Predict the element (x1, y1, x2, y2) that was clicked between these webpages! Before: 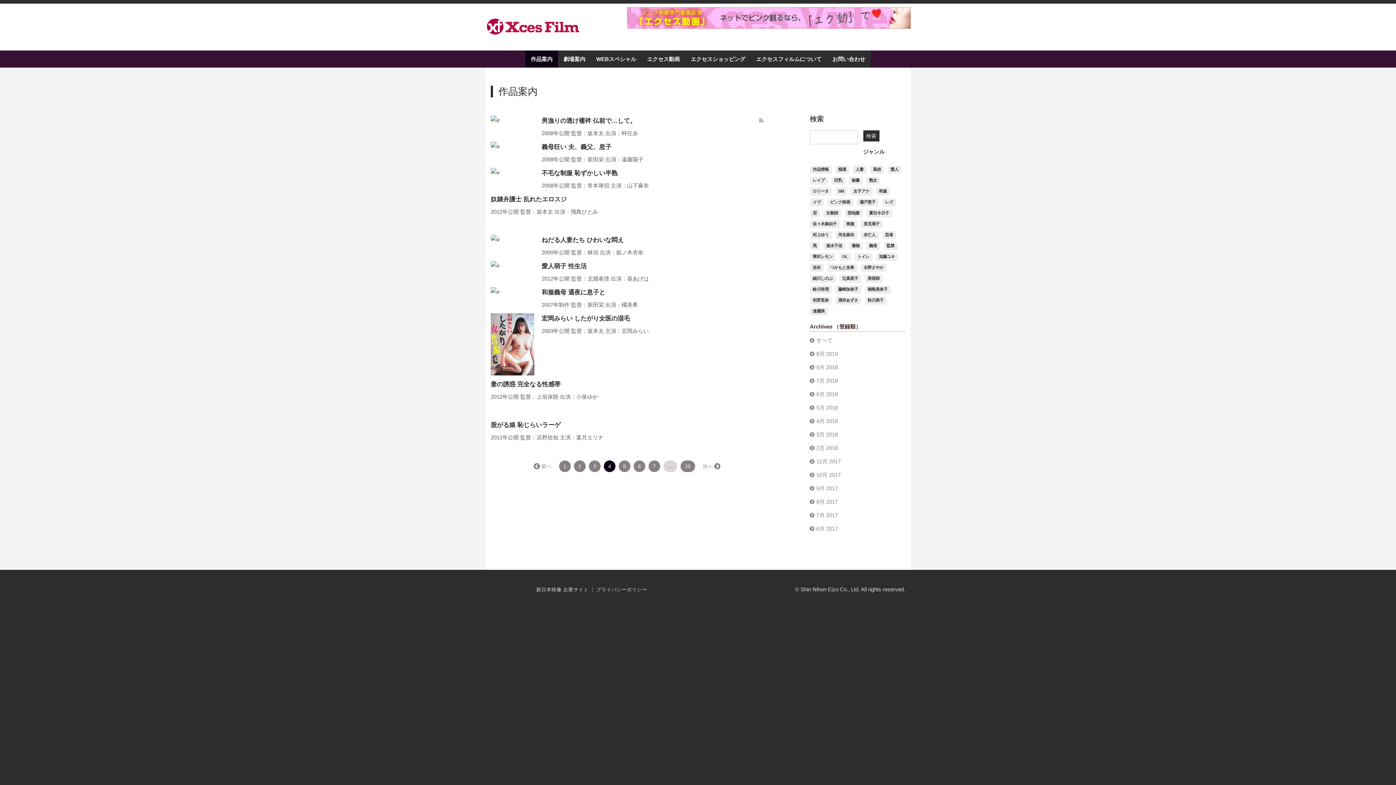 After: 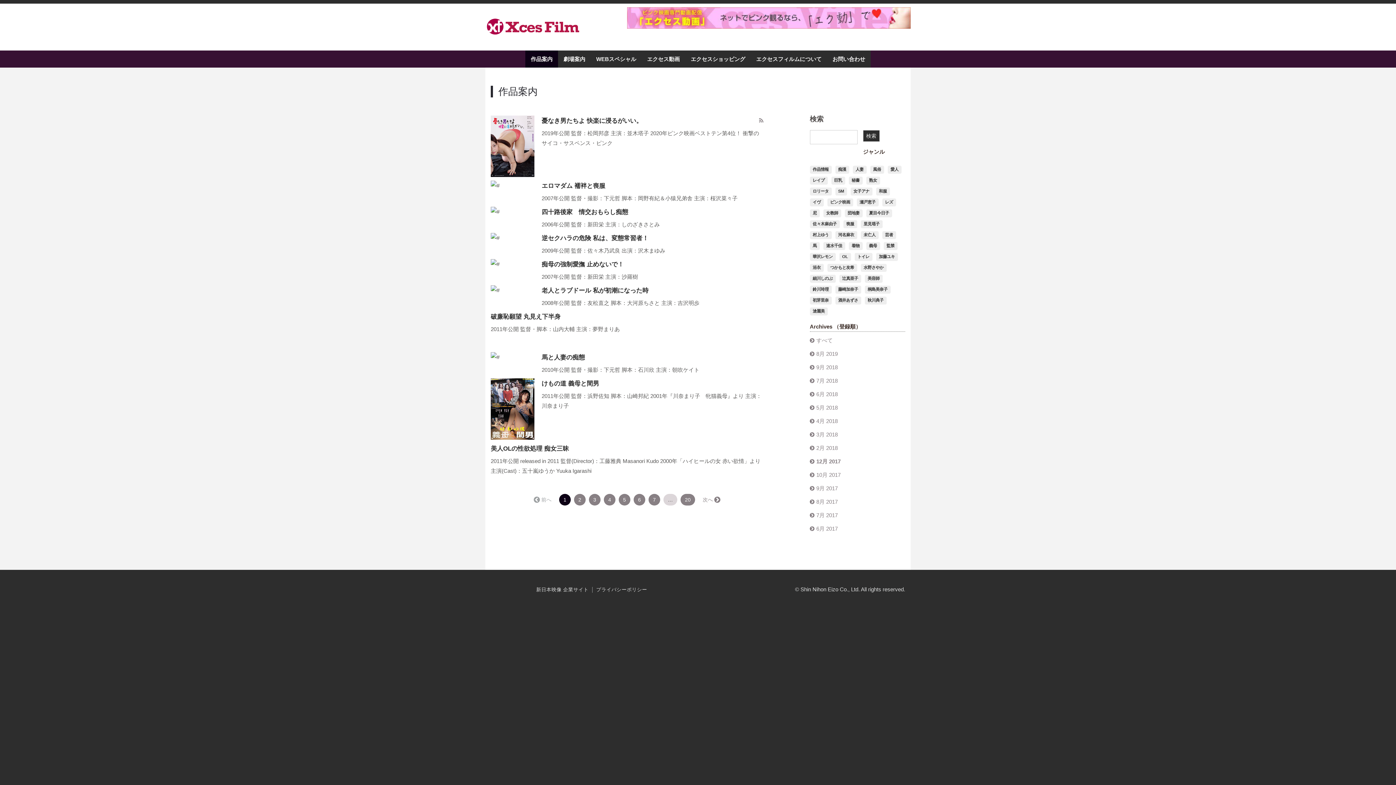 Action: bbox: (810, 458, 840, 464) label: 12月 2017